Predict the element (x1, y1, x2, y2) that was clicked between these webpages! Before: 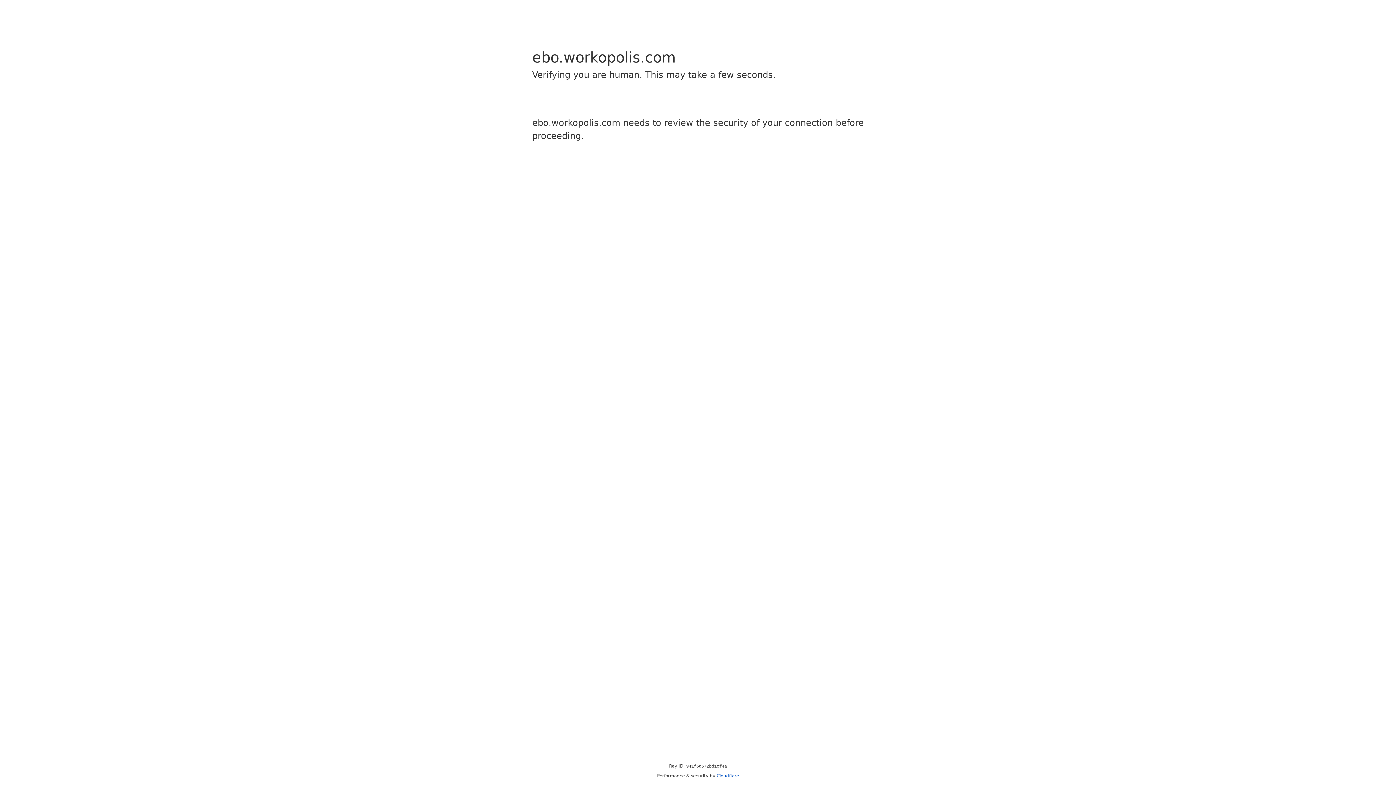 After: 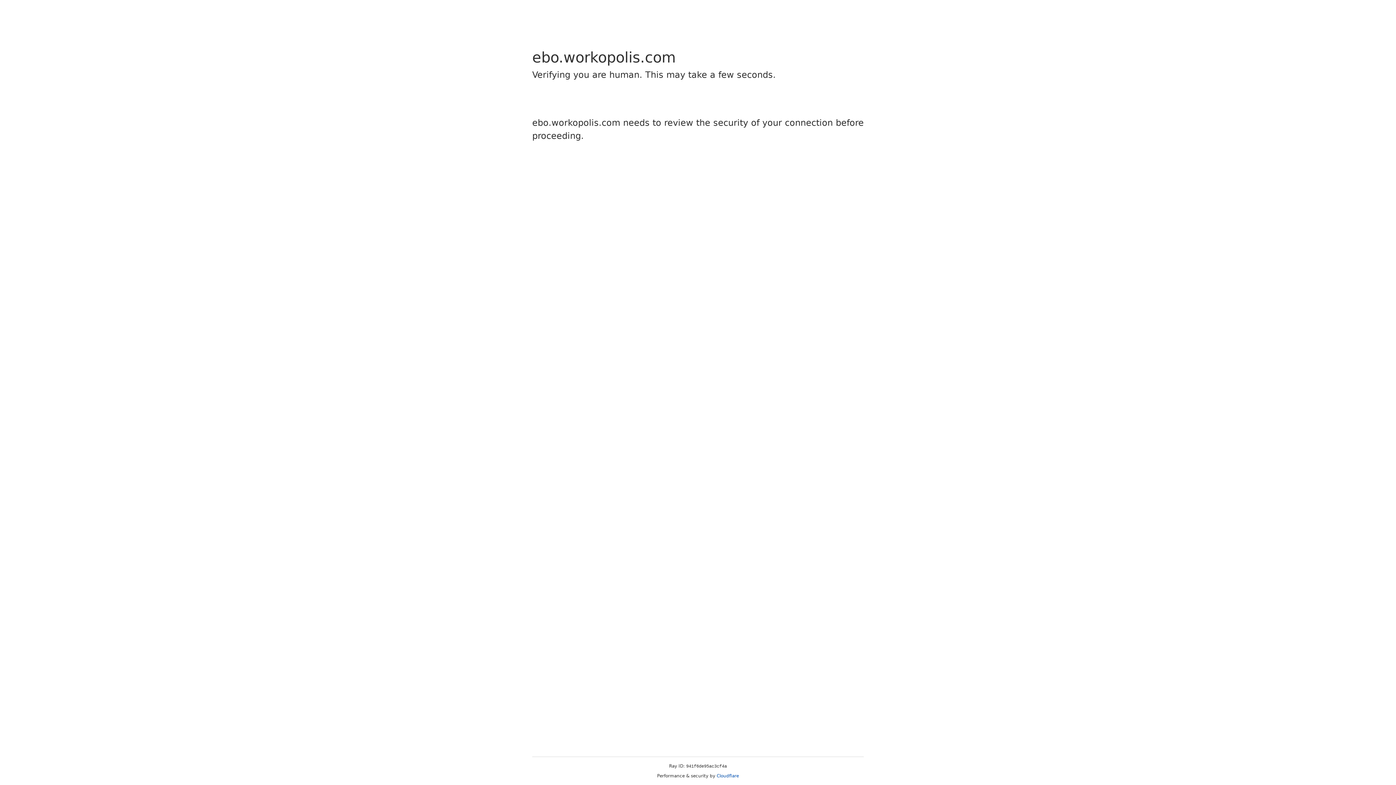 Action: bbox: (716, 773, 739, 778) label: Cloudflare